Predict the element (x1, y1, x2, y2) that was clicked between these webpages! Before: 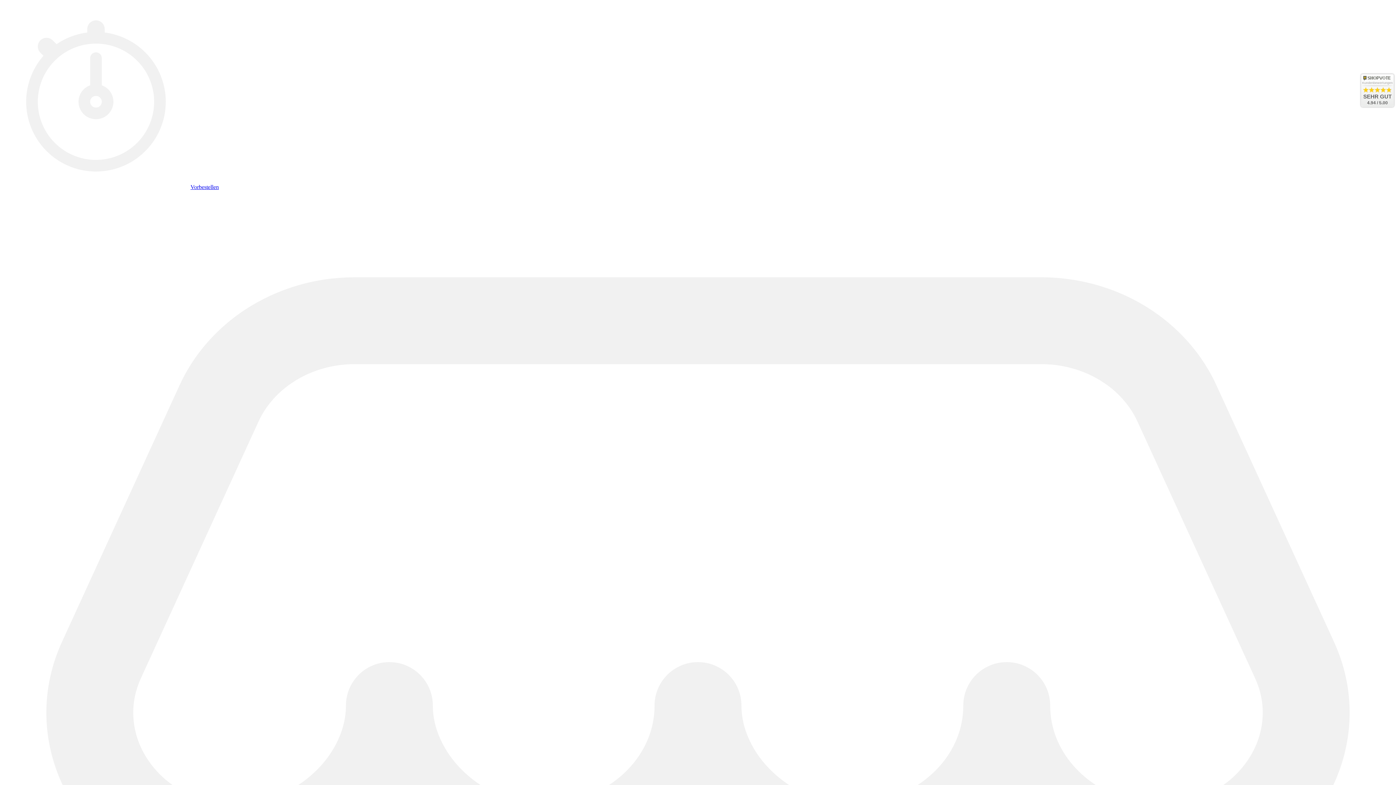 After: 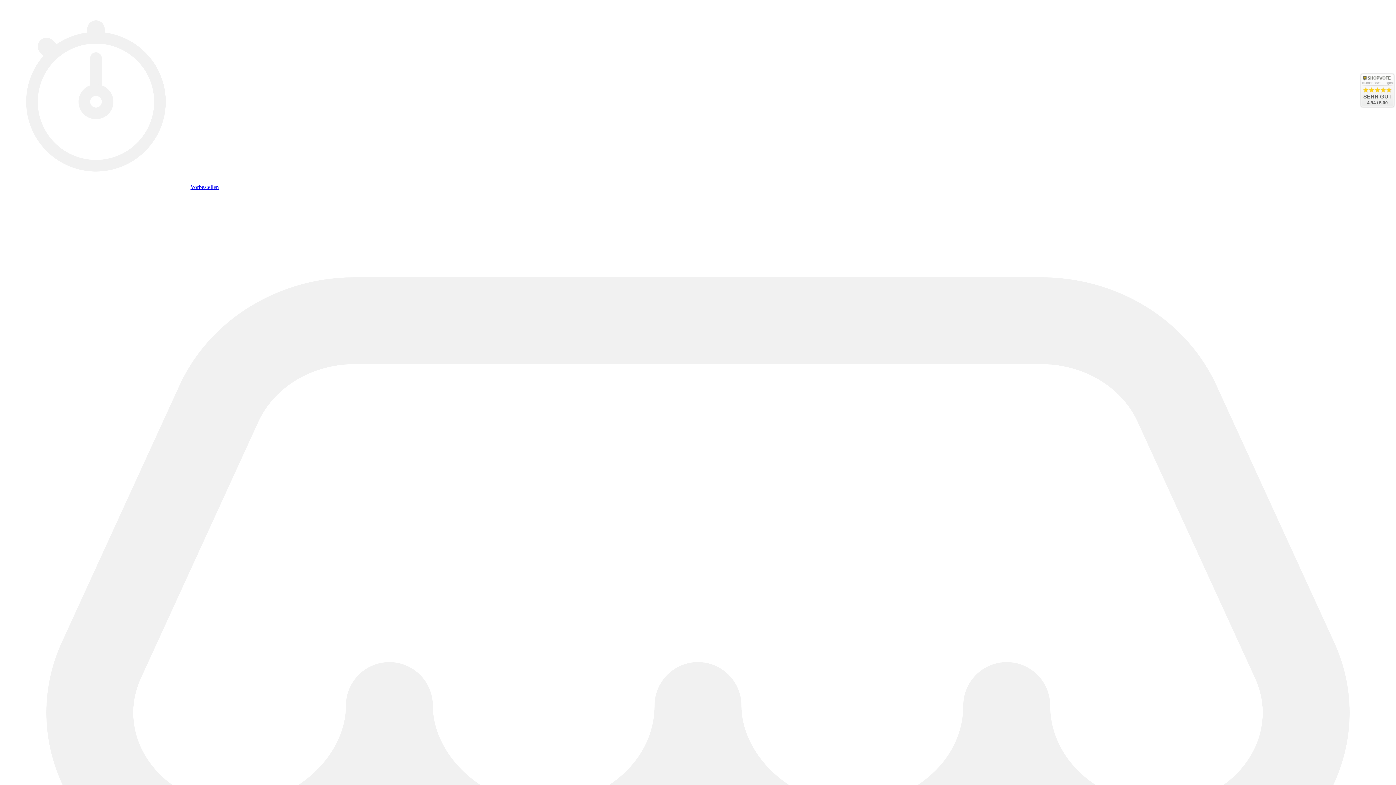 Action: label: Vorbestellen bbox: (190, 184, 218, 190)